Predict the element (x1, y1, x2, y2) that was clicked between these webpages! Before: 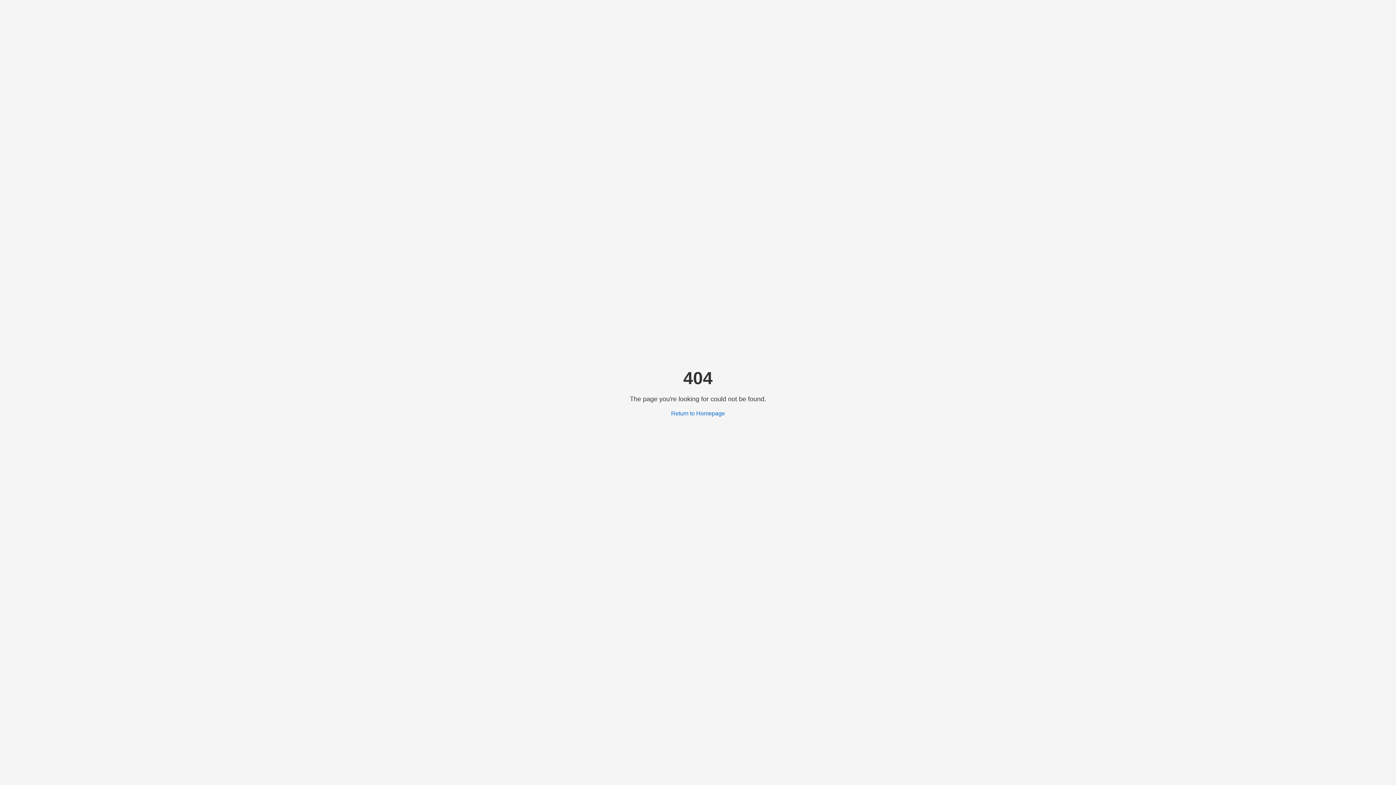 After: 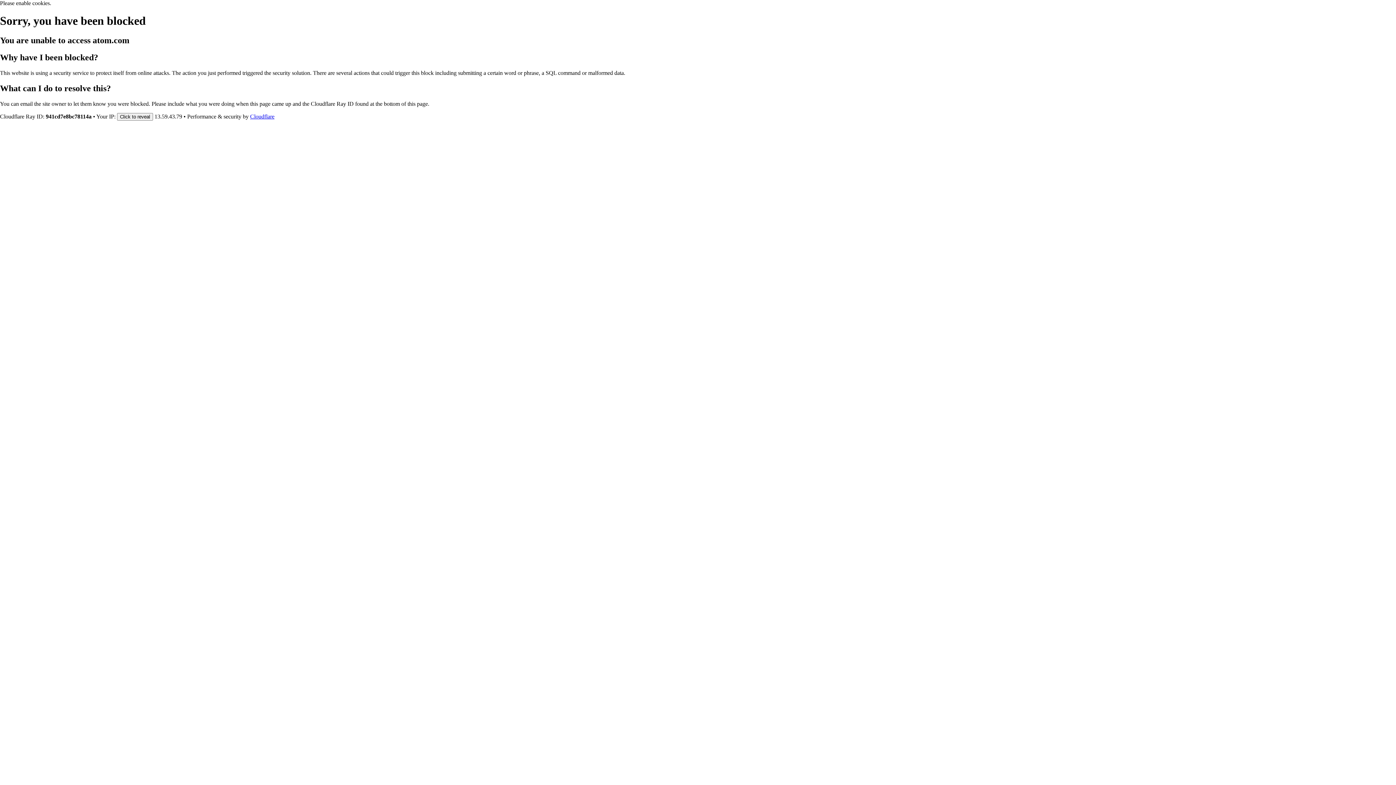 Action: label: Return to Homepage bbox: (671, 410, 725, 416)